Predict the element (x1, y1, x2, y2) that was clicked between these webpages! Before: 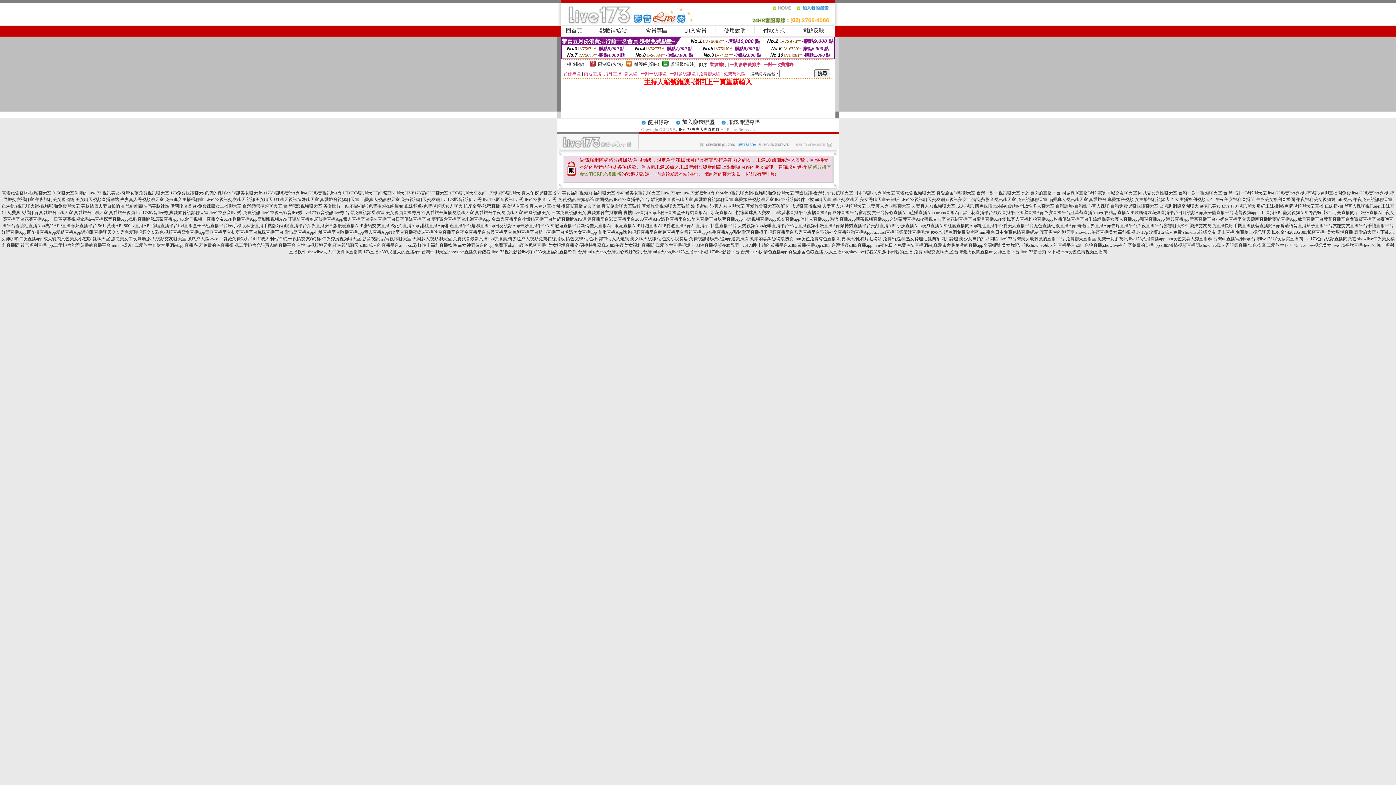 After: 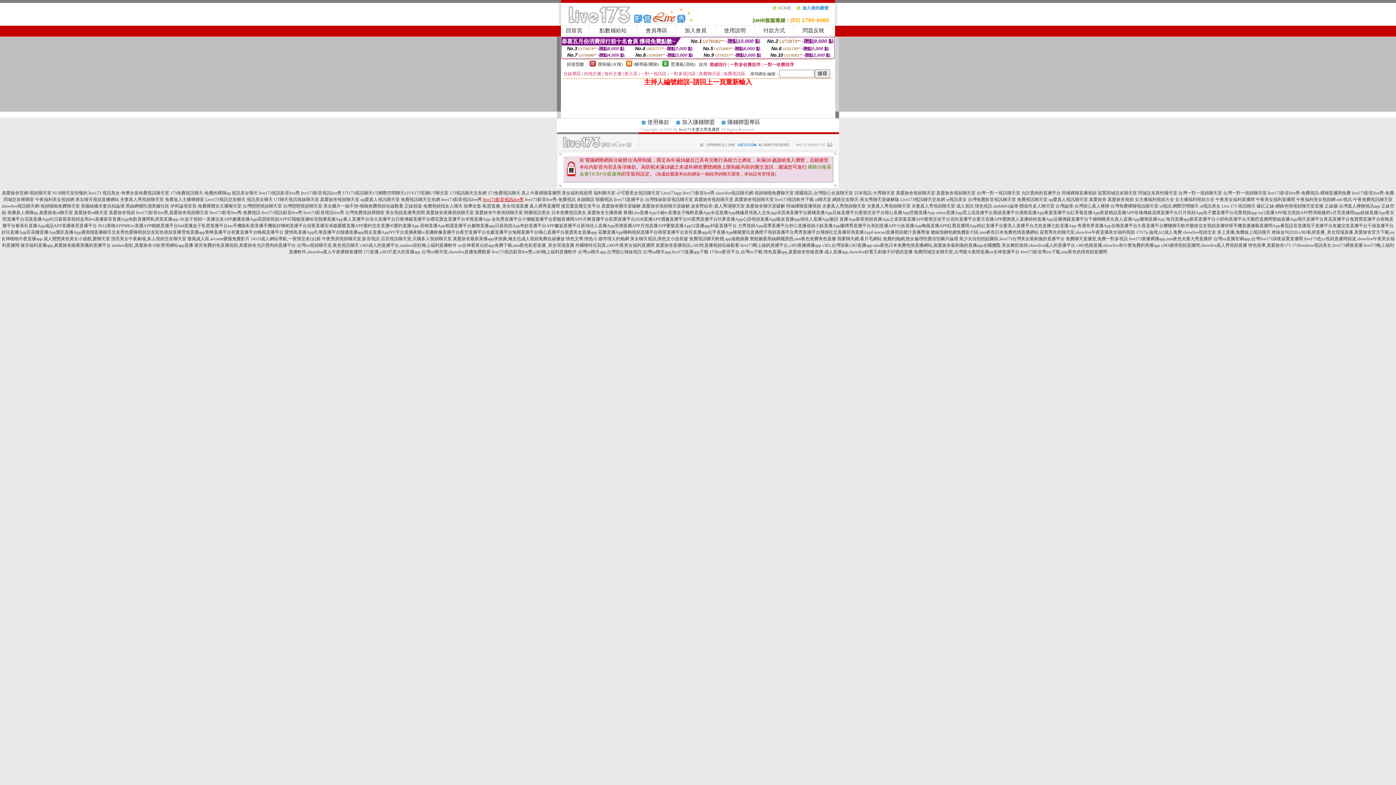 Action: label: live173影音視訊live秀 bbox: (483, 197, 523, 202)